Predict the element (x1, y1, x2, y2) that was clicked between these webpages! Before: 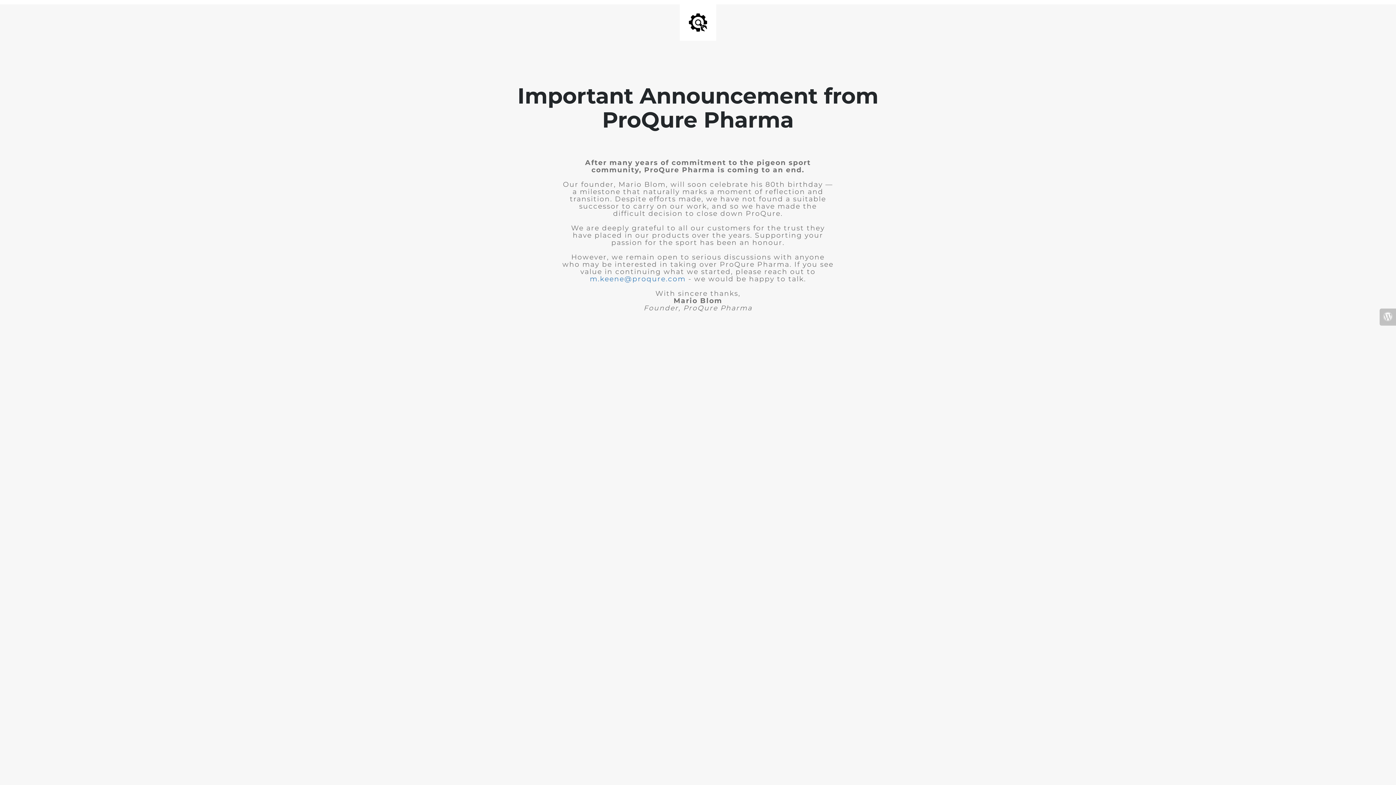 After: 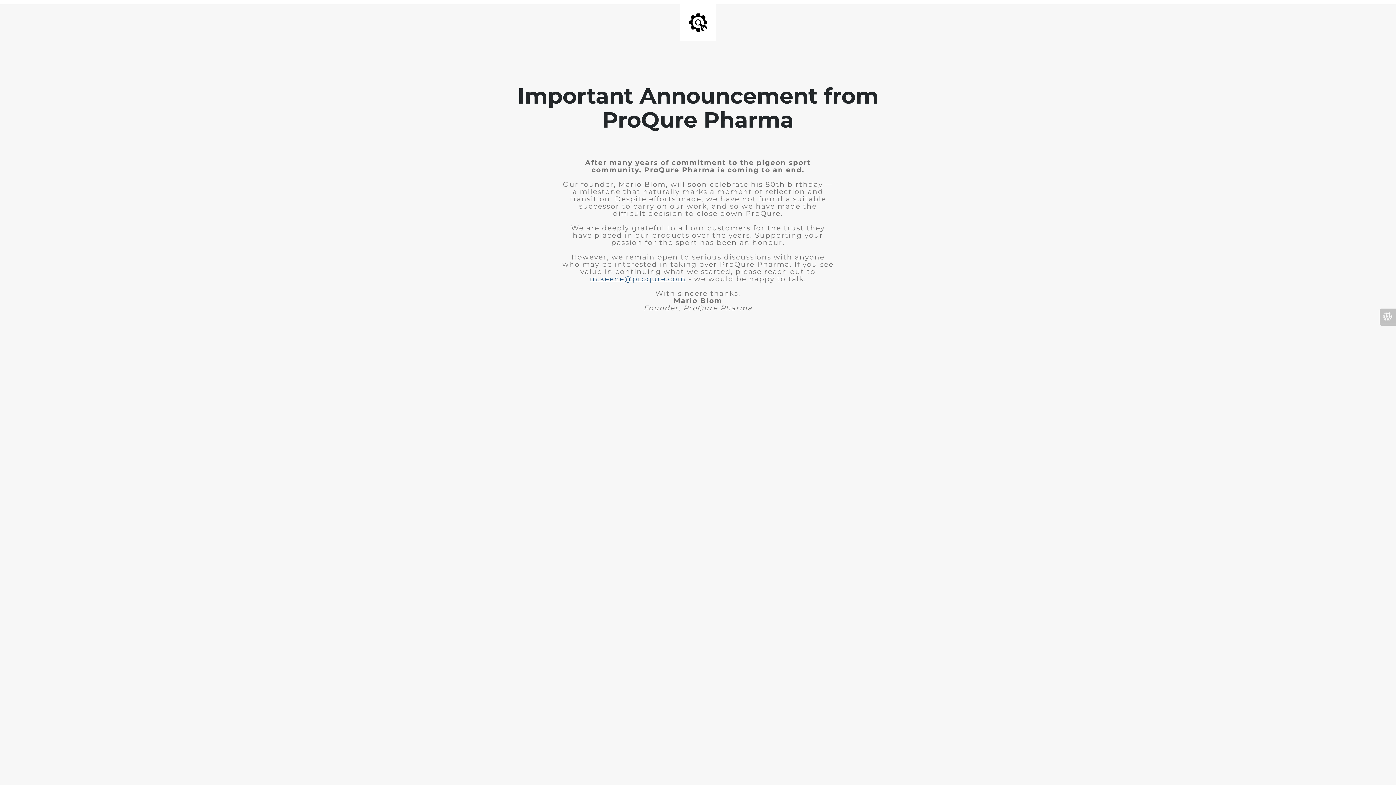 Action: label: m.keene@proqure.com bbox: (590, 274, 686, 283)